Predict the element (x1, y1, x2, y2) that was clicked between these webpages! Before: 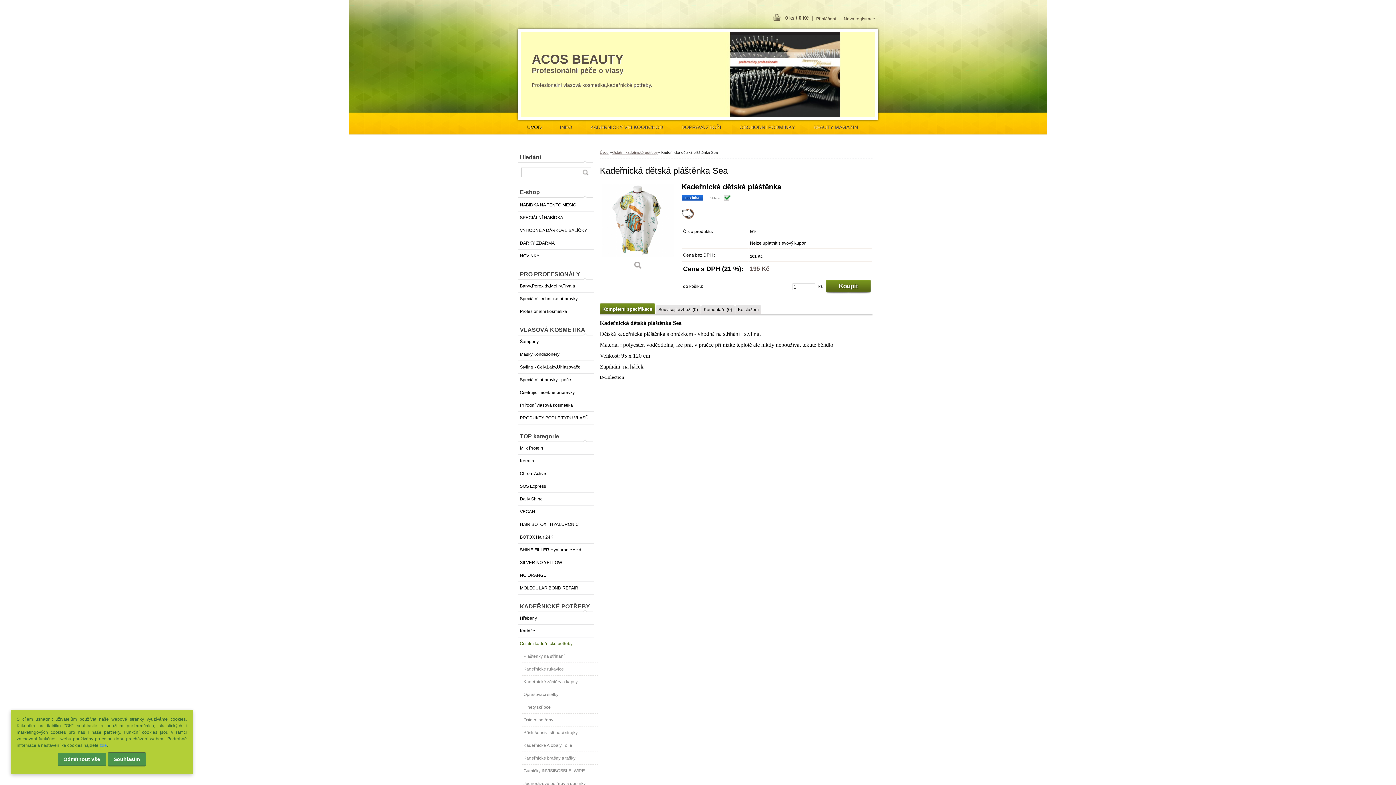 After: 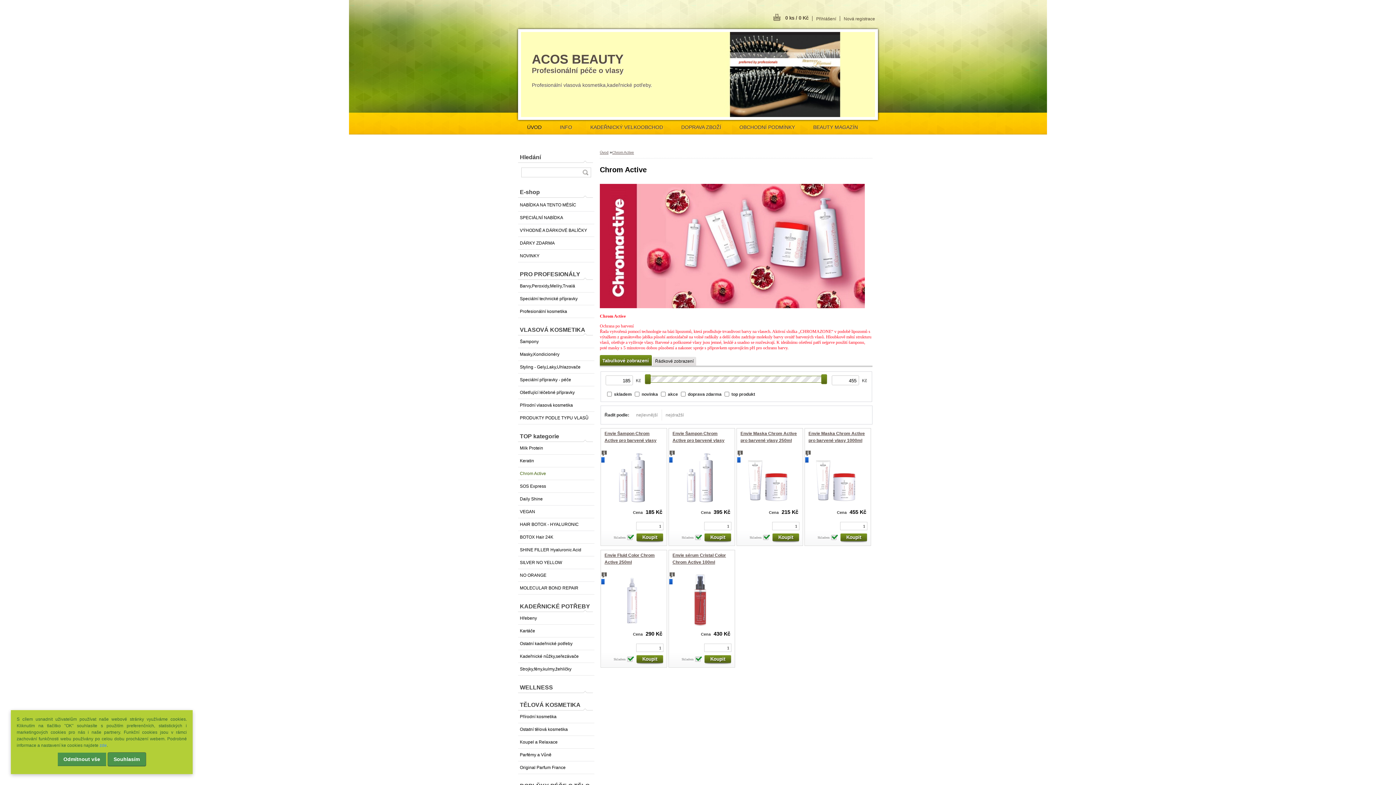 Action: bbox: (518, 467, 594, 480) label: Chrom Active